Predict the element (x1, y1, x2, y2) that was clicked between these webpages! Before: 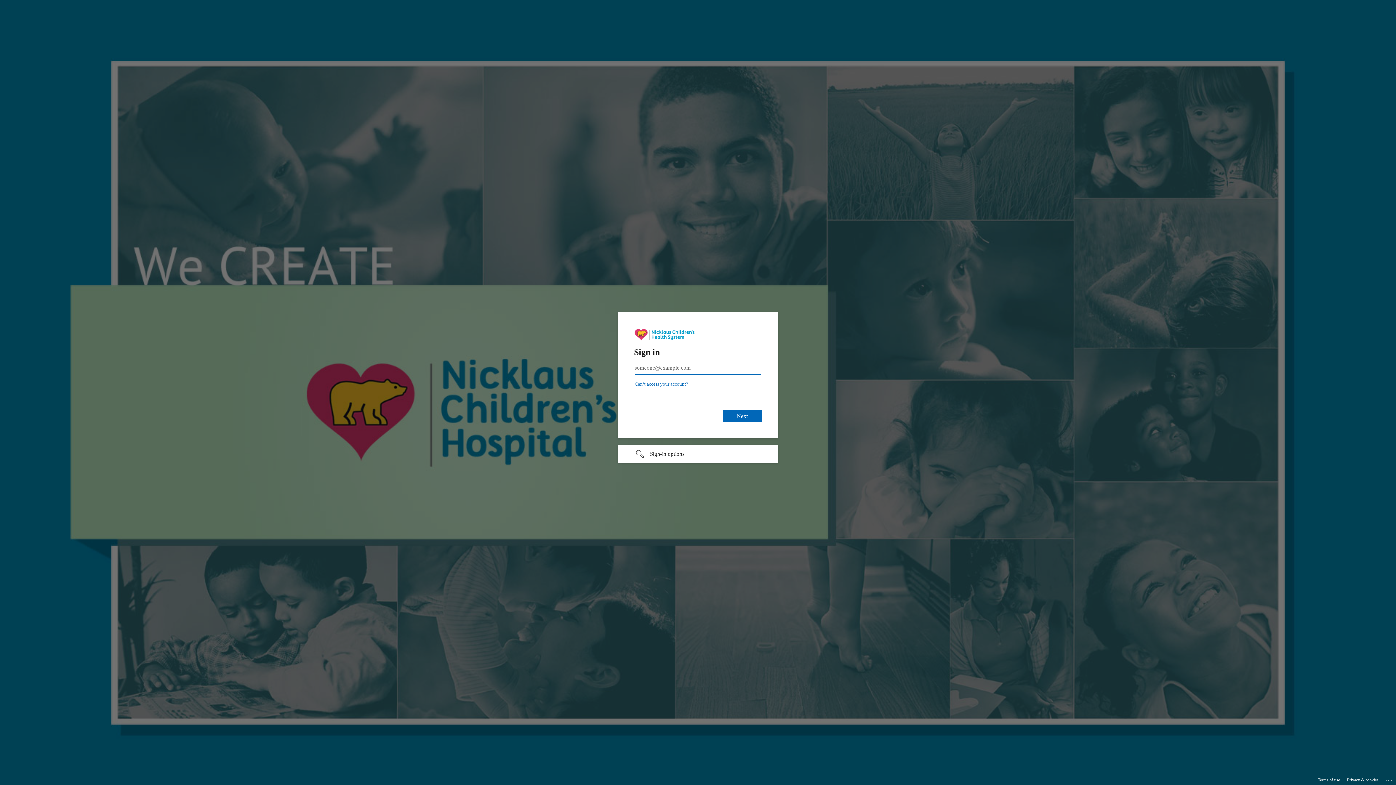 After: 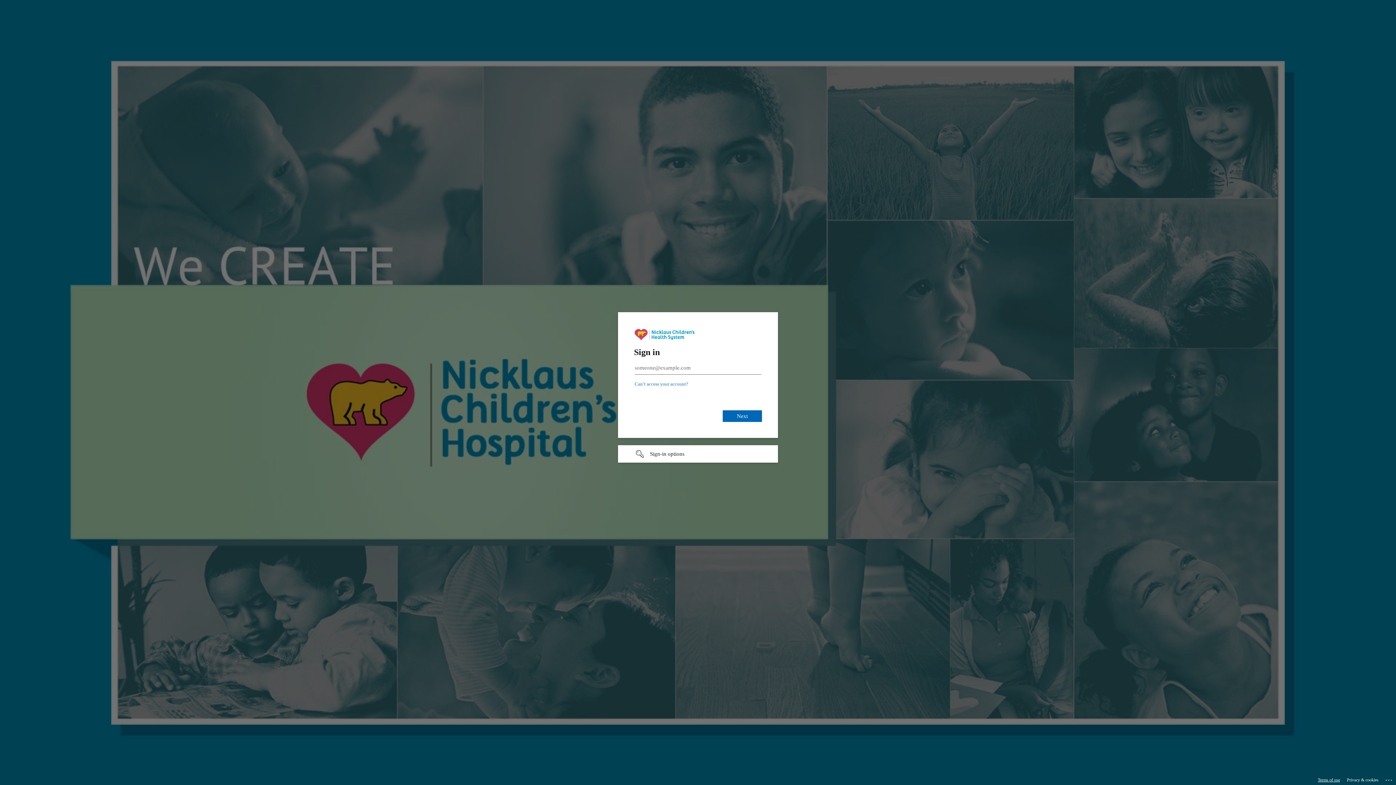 Action: label: Terms of use bbox: (1318, 775, 1340, 785)